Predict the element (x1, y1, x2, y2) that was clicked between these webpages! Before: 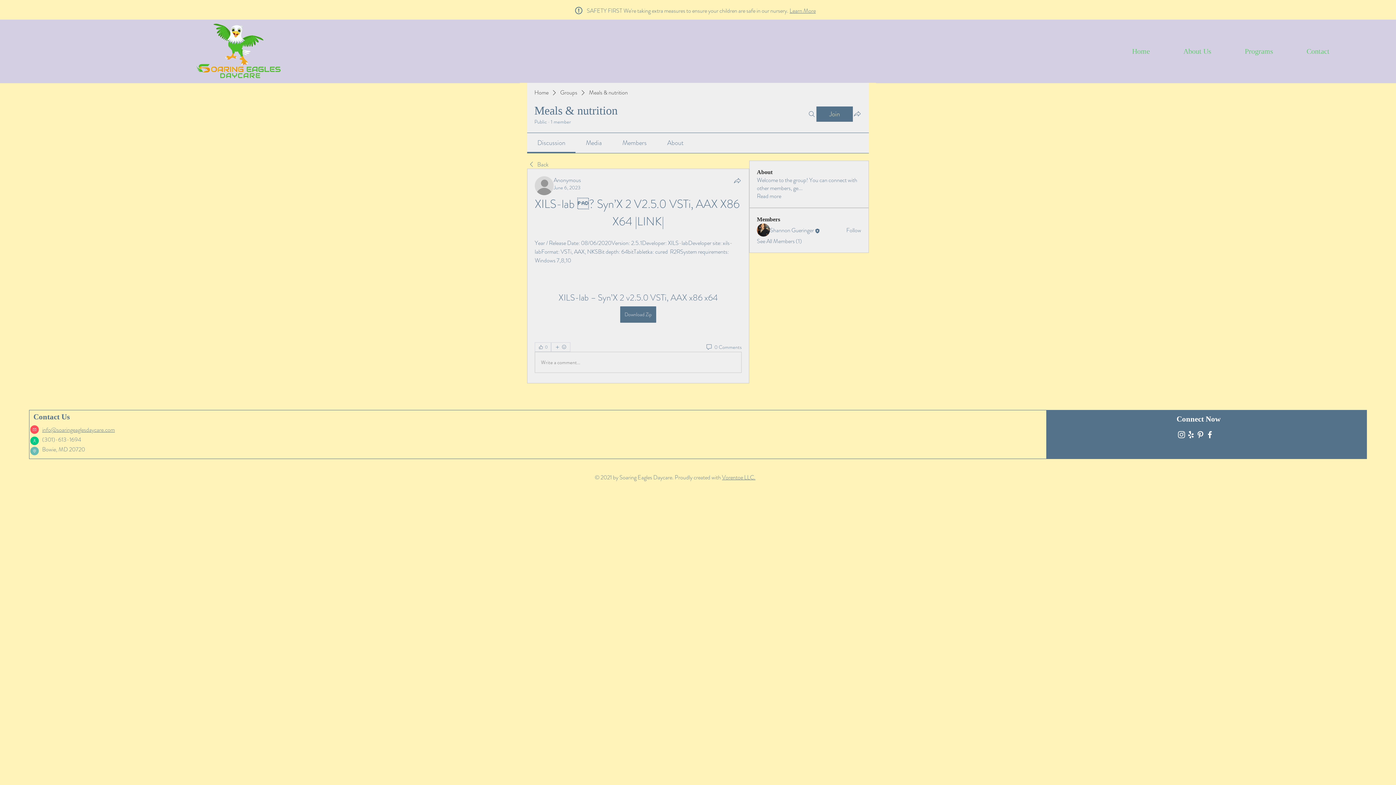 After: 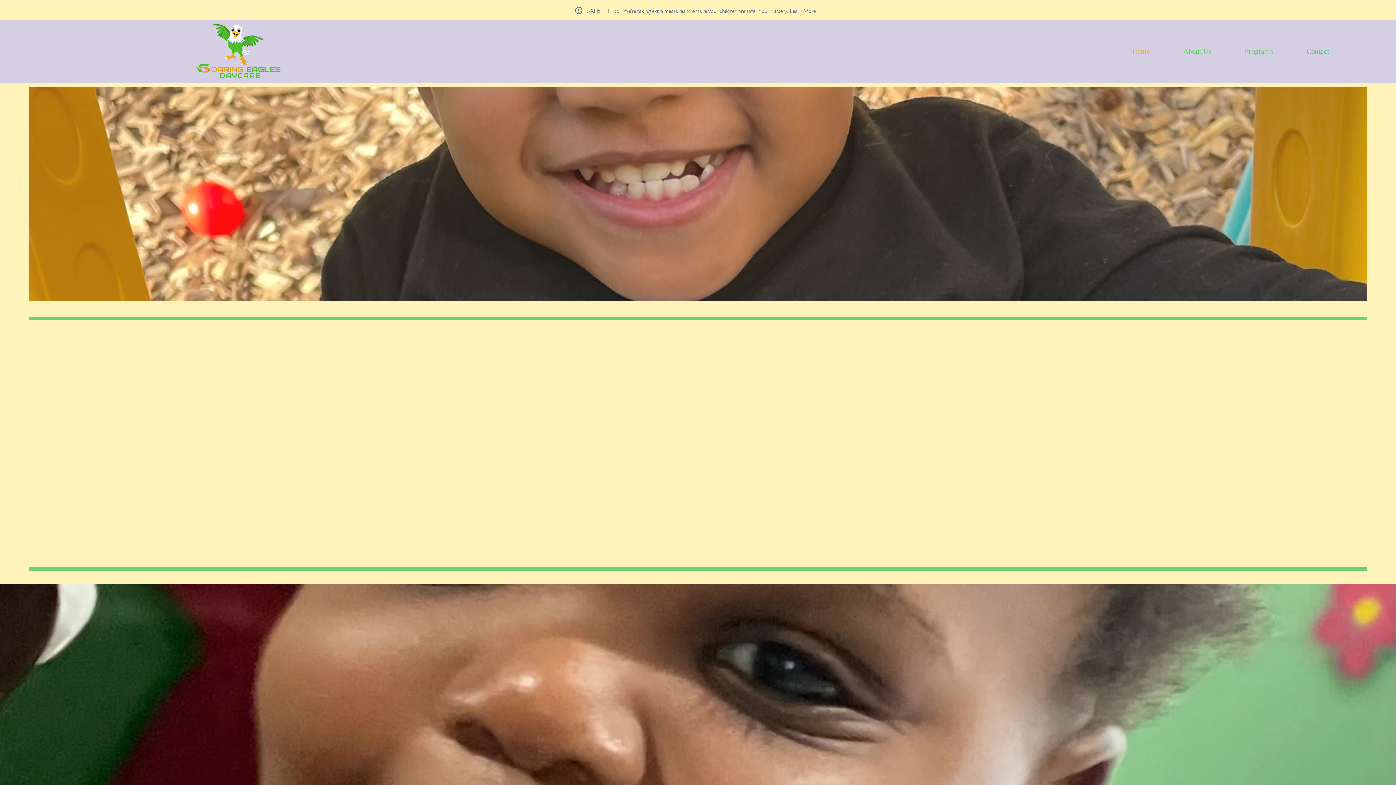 Action: bbox: (195, 21, 281, 80)